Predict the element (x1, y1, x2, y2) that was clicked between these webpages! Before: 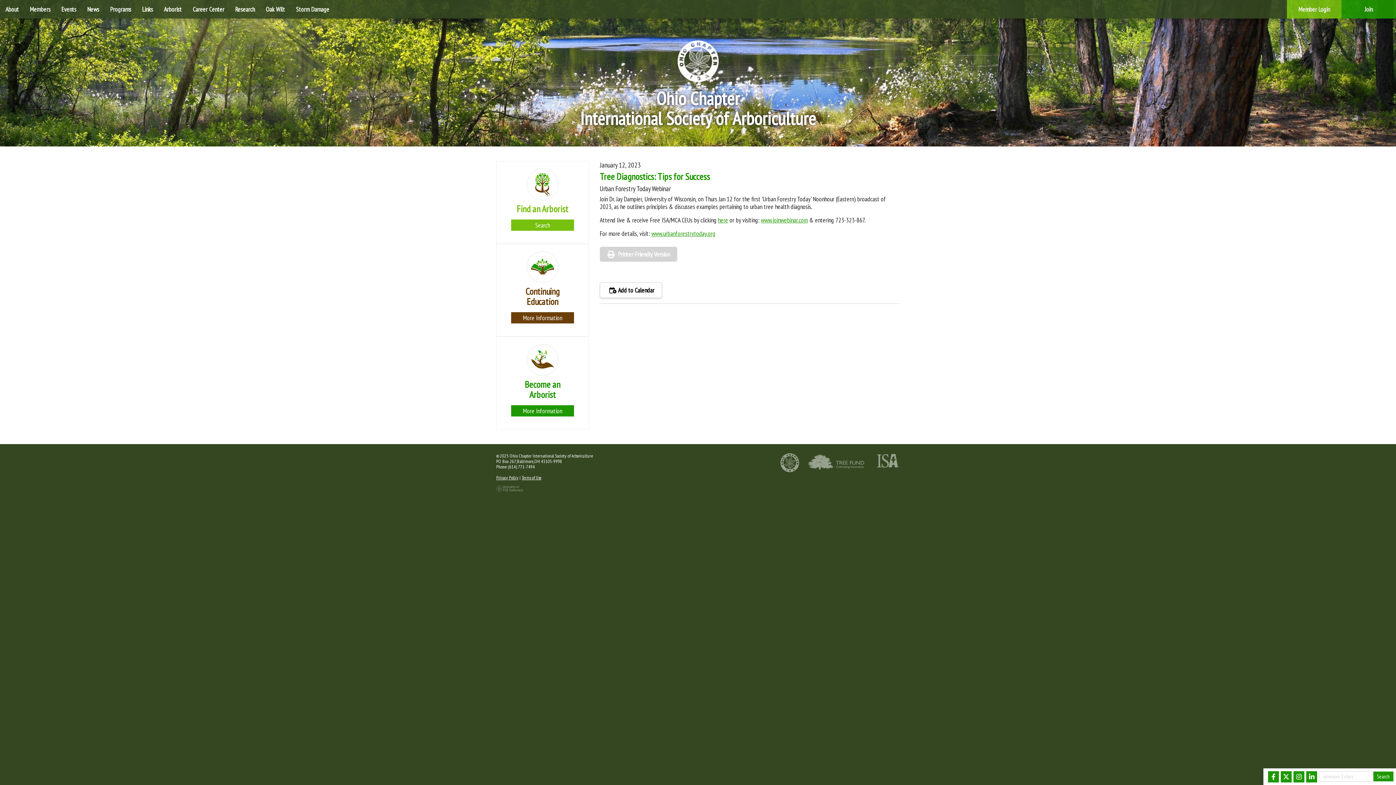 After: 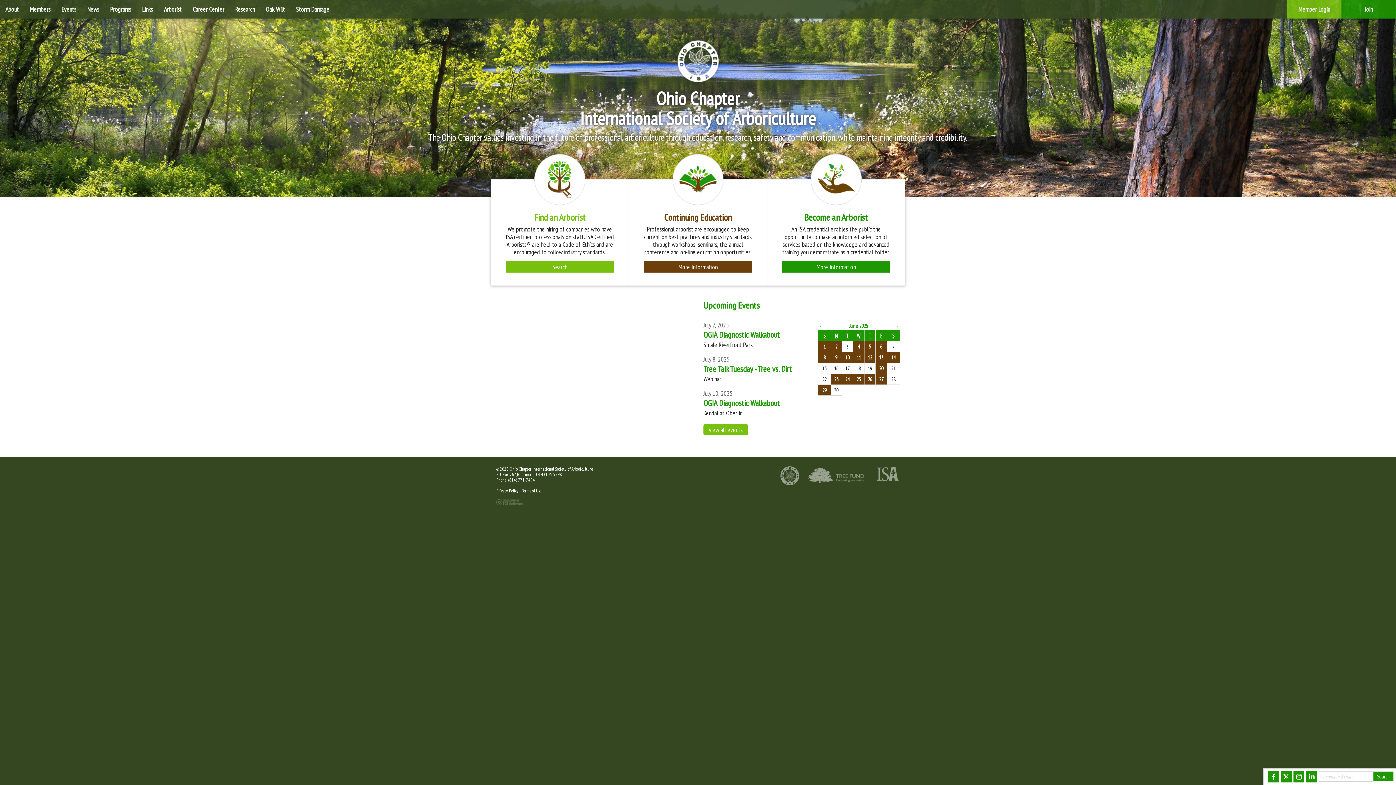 Action: bbox: (672, 57, 724, 65)